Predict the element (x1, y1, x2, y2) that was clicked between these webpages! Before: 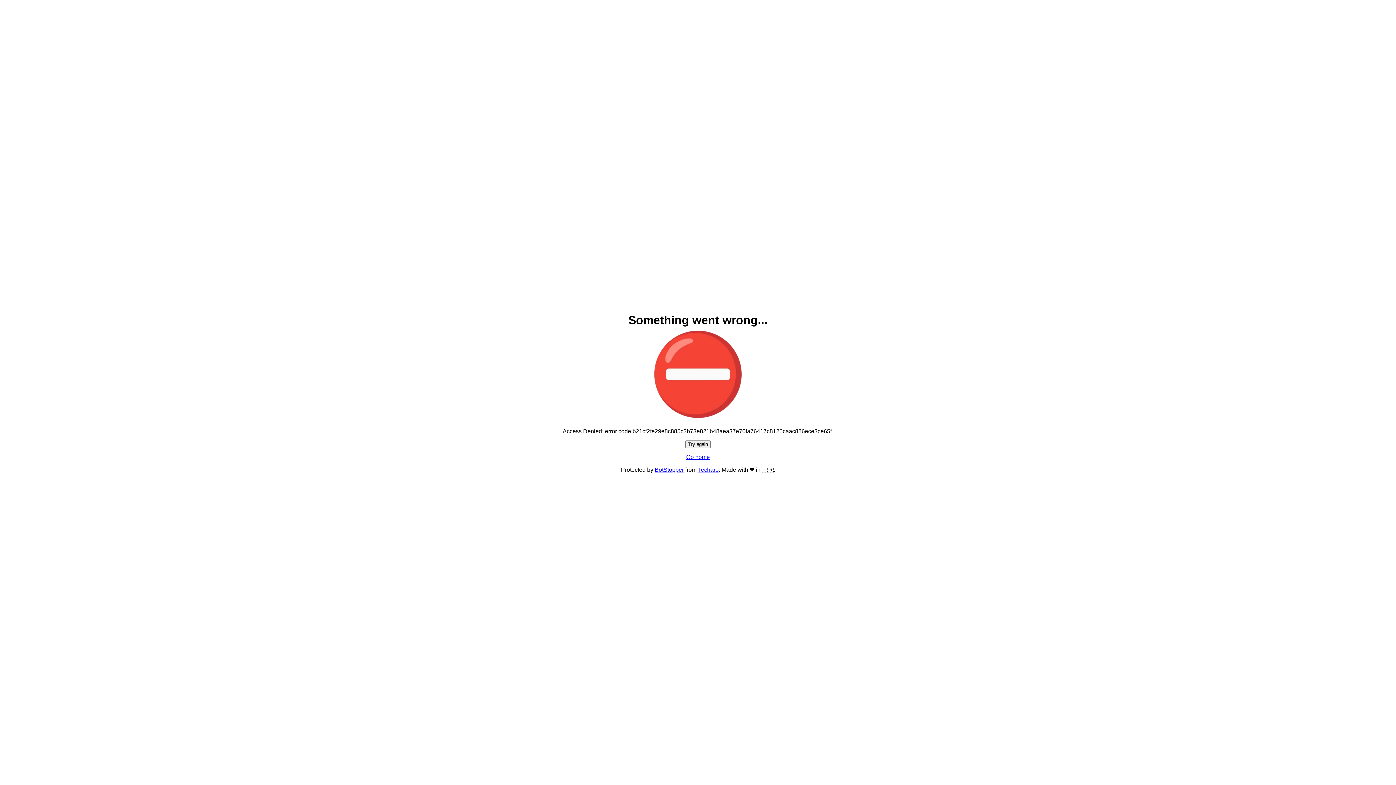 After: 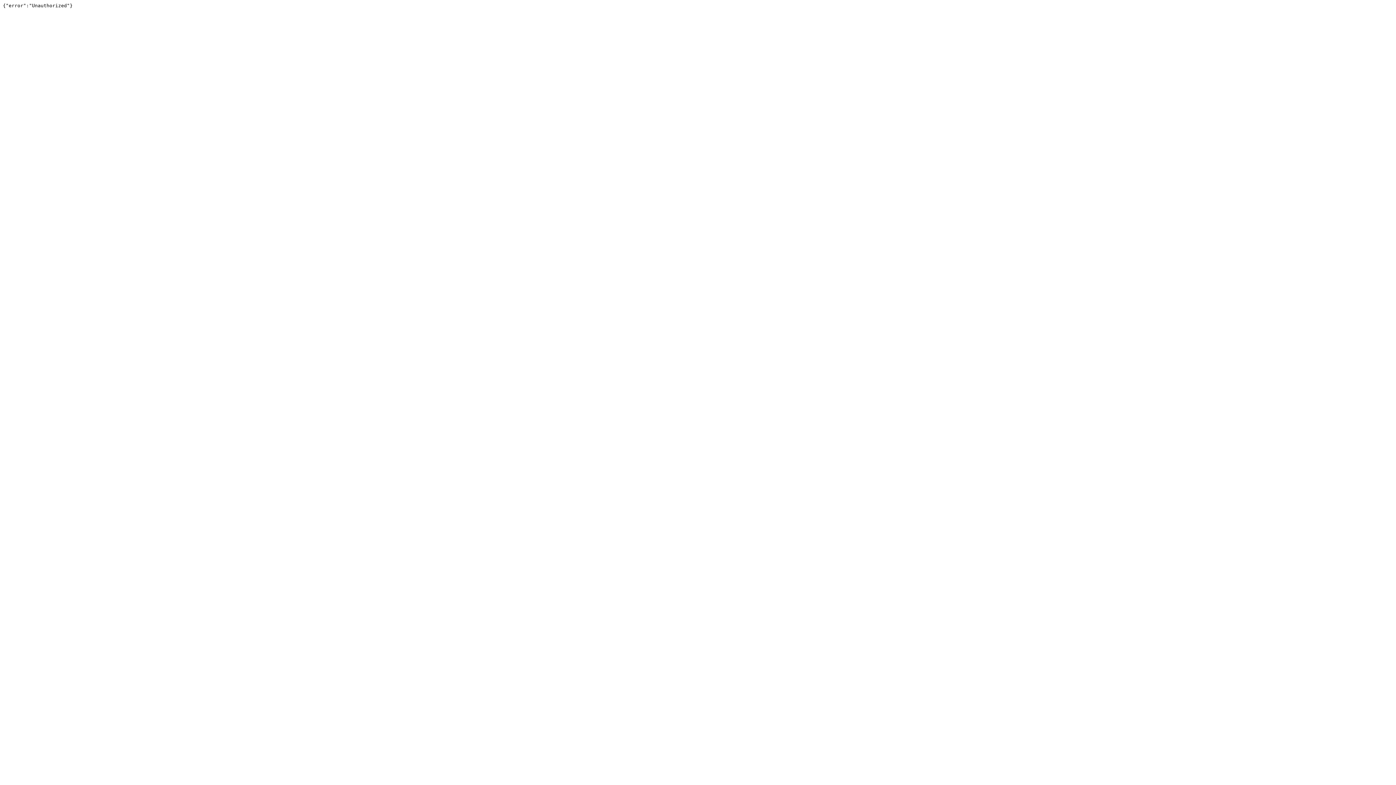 Action: bbox: (698, 466, 718, 473) label: Techaro